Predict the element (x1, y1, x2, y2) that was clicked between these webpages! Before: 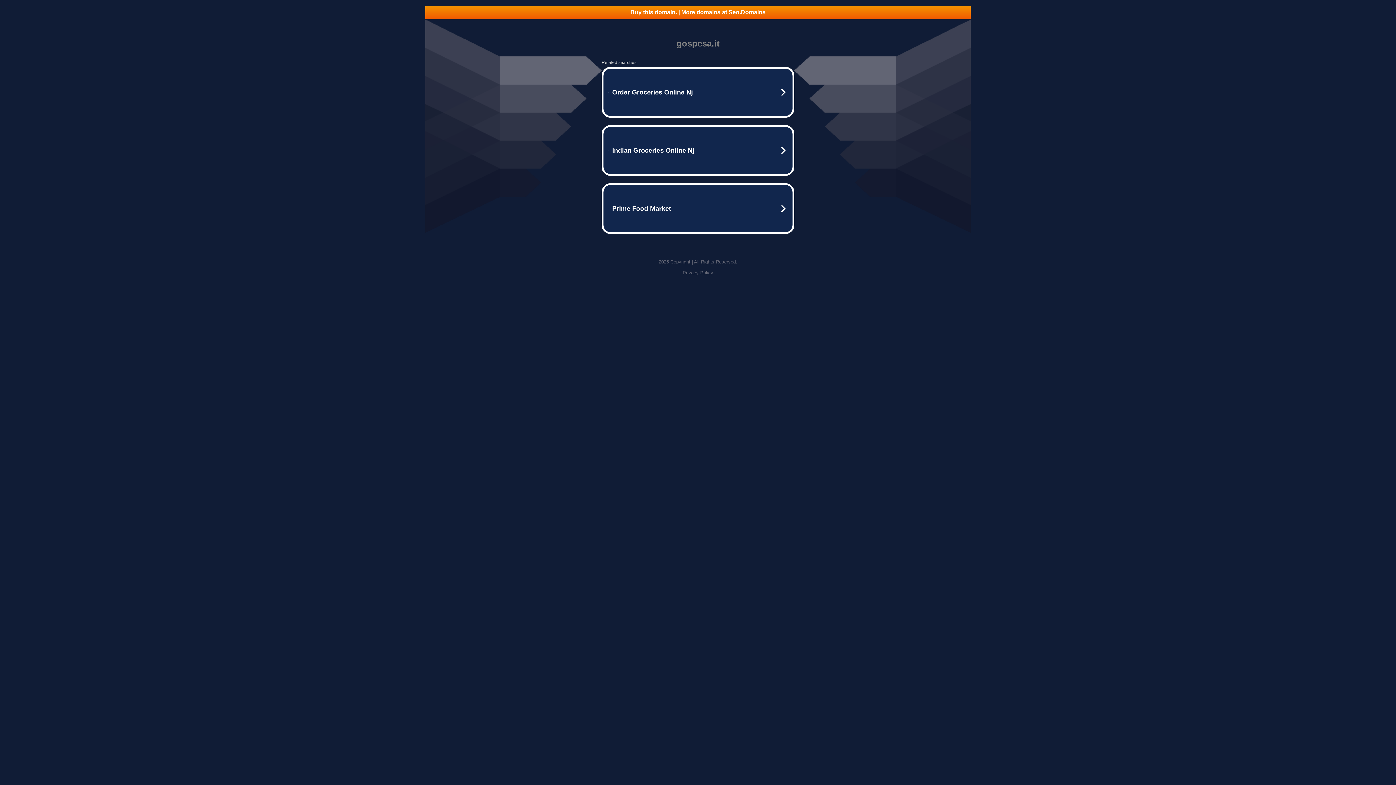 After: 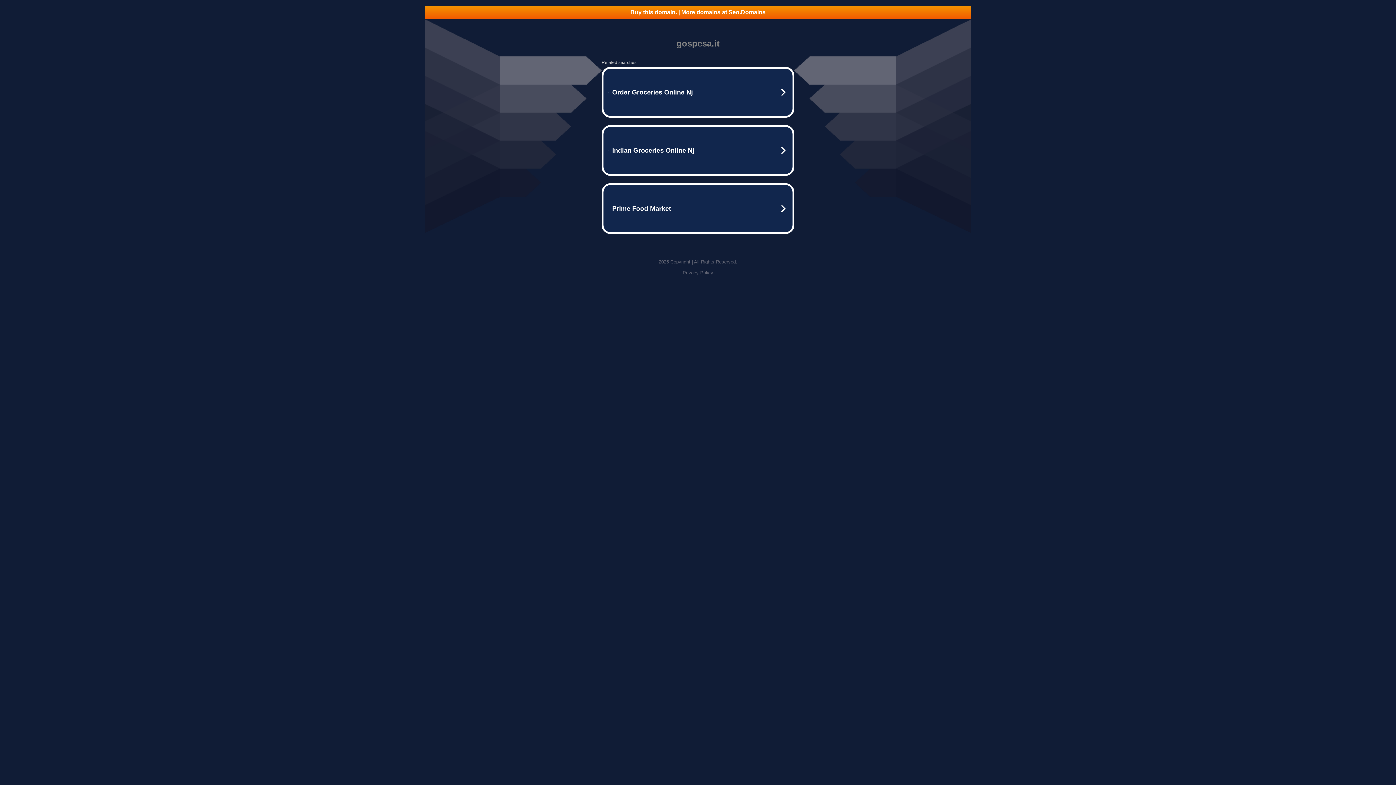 Action: bbox: (425, 5, 970, 18) label: Buy this domain. | More domains at Seo.Domains